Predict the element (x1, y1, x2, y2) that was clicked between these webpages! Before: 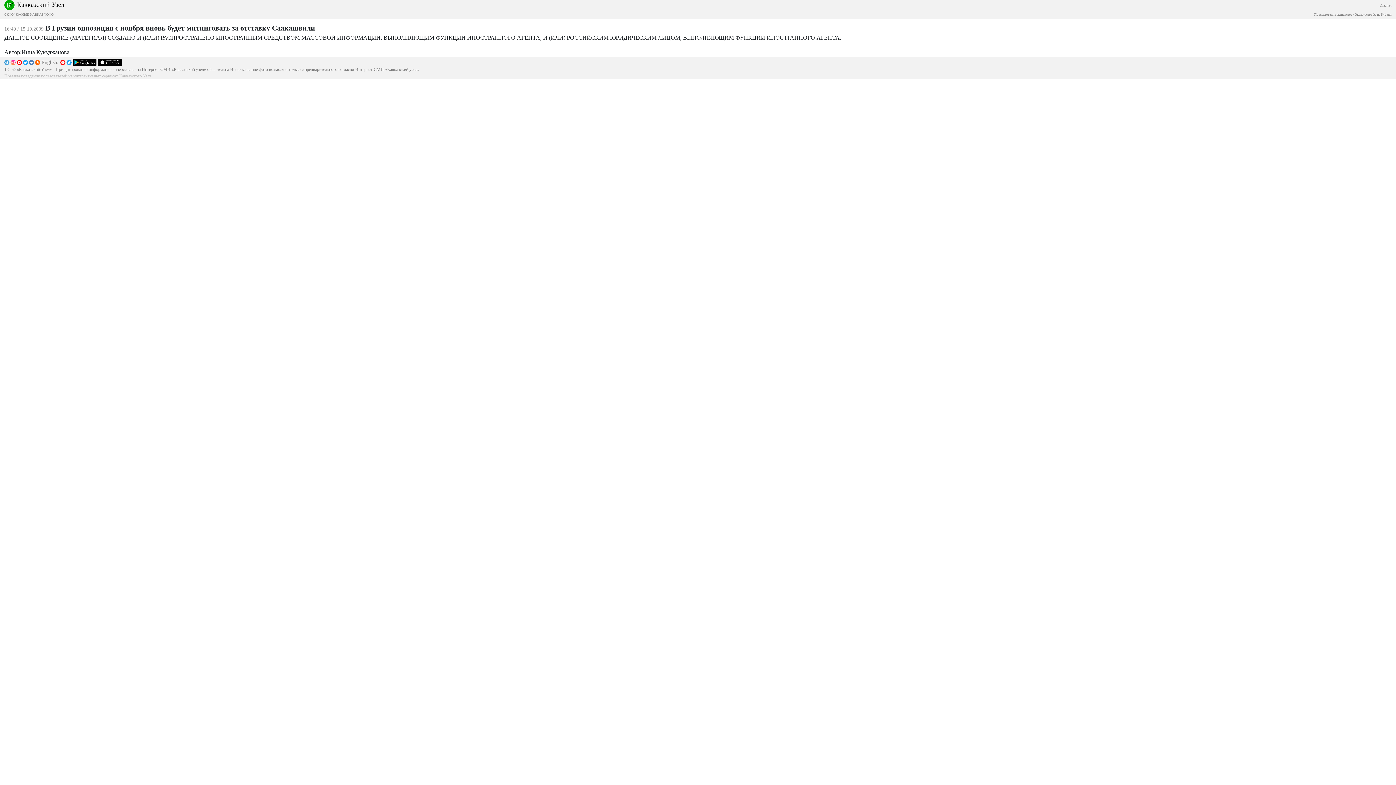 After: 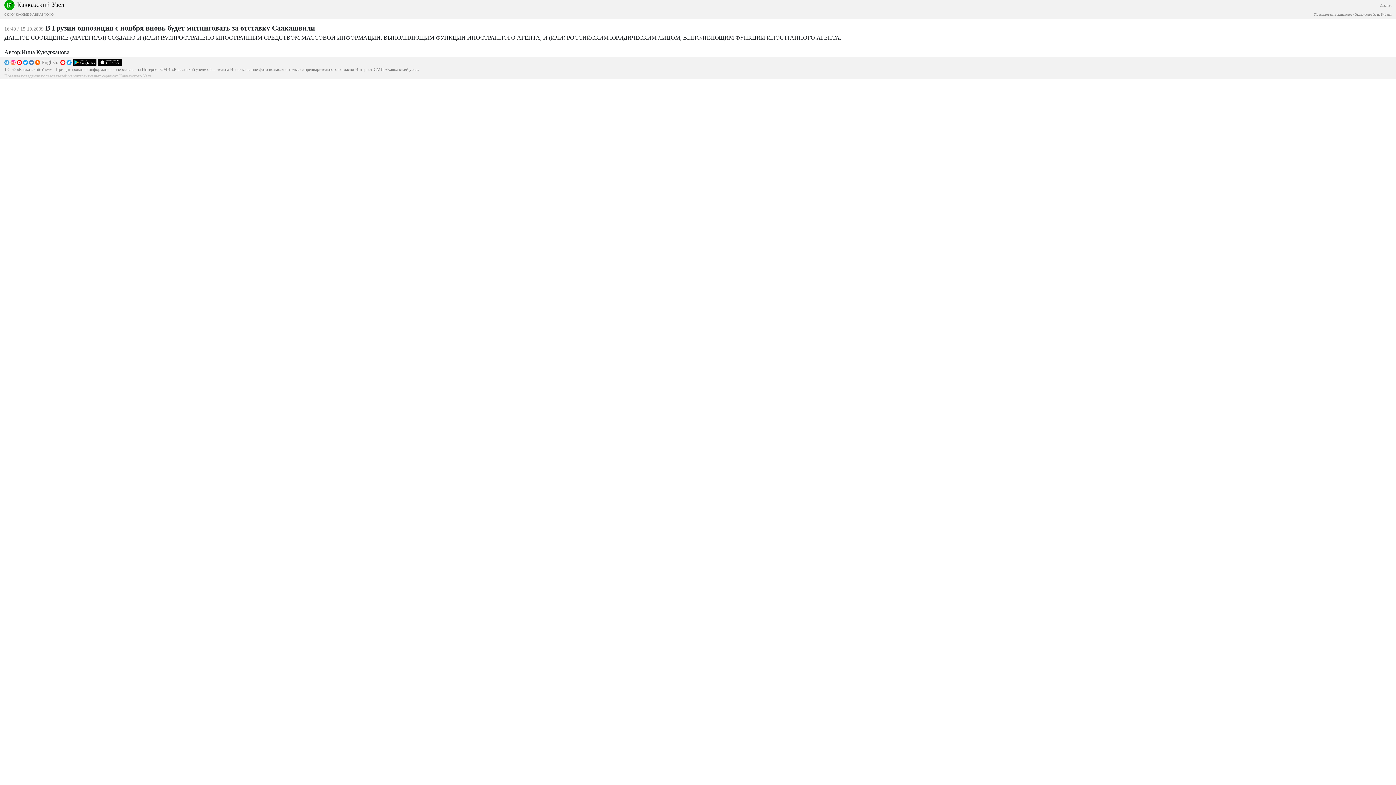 Action: bbox: (60, 58, 65, 65)